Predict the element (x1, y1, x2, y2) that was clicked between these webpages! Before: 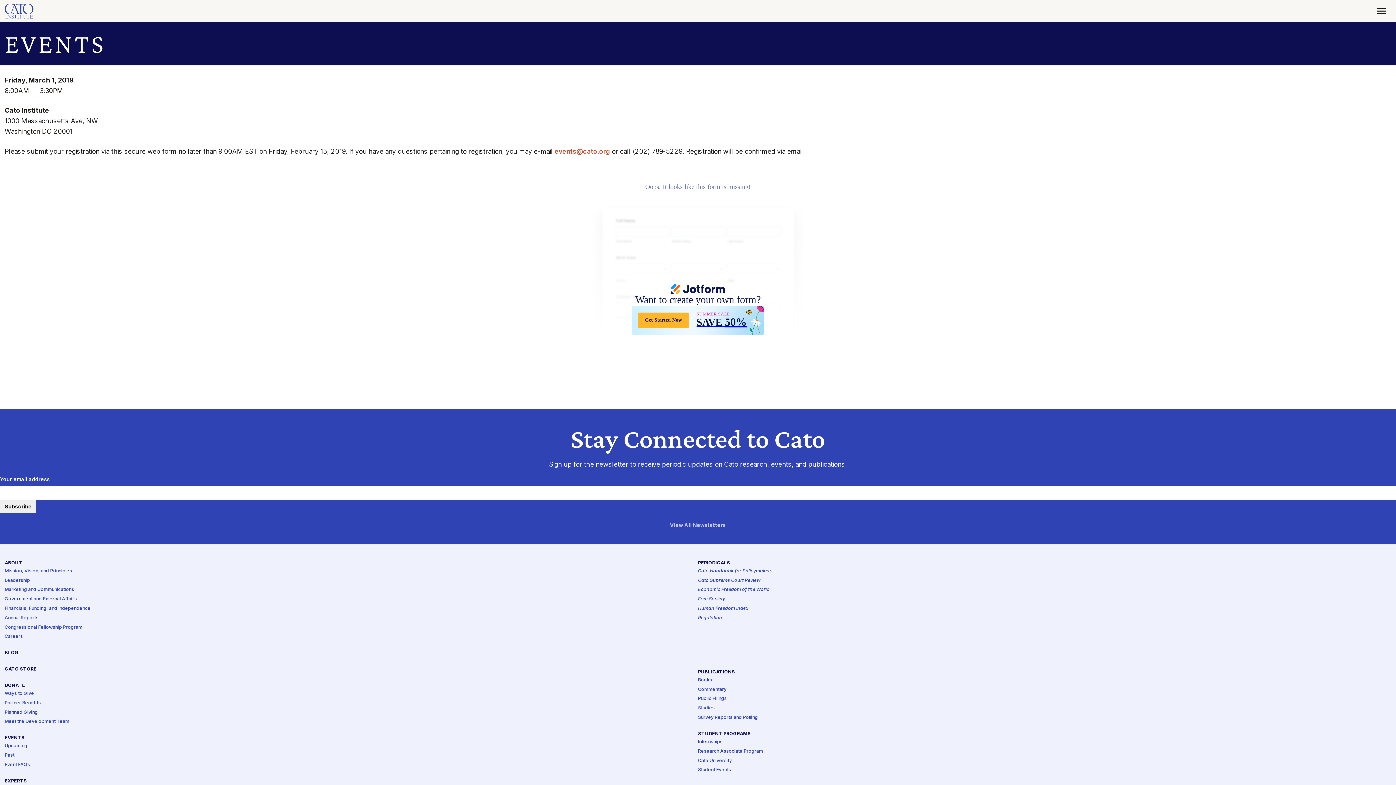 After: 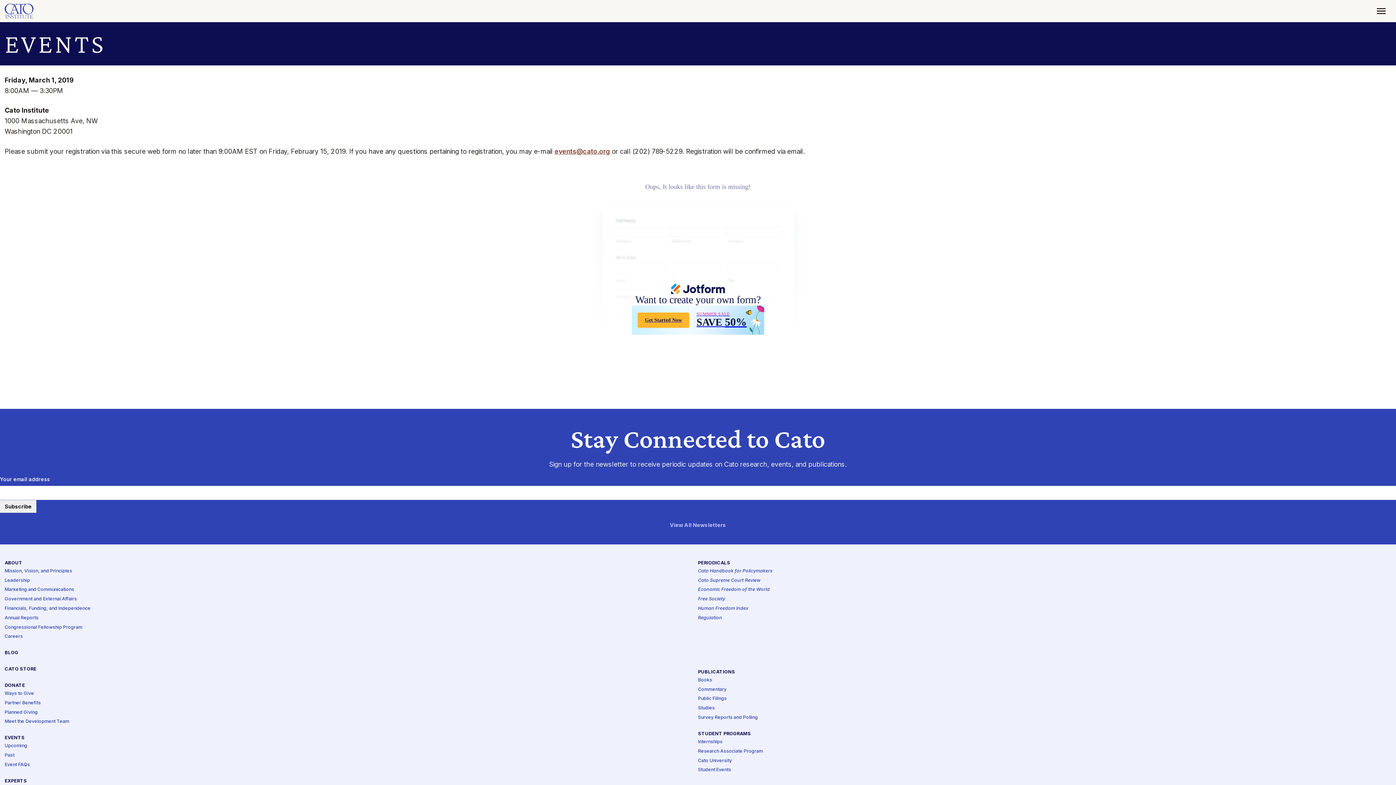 Action: label: events@​cato.​org bbox: (554, 147, 610, 155)